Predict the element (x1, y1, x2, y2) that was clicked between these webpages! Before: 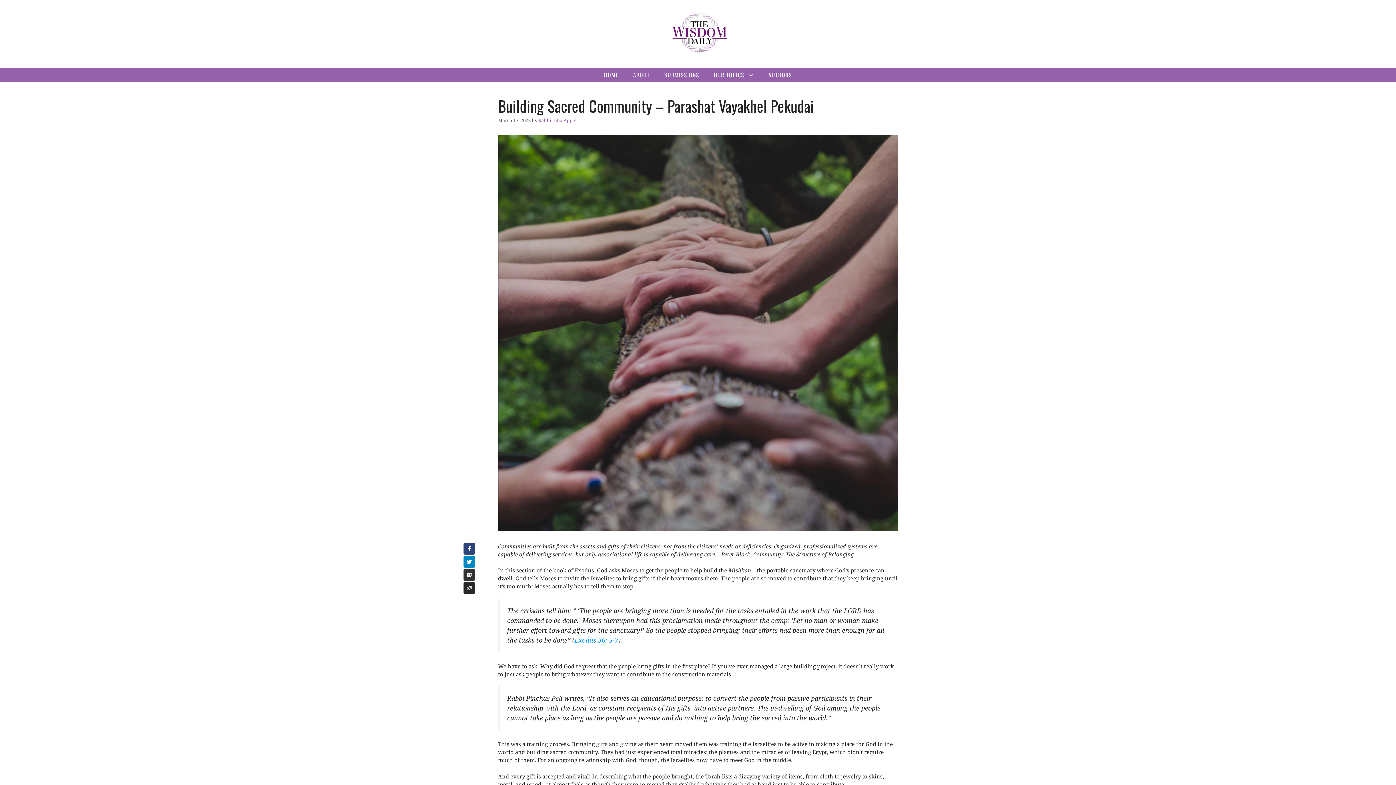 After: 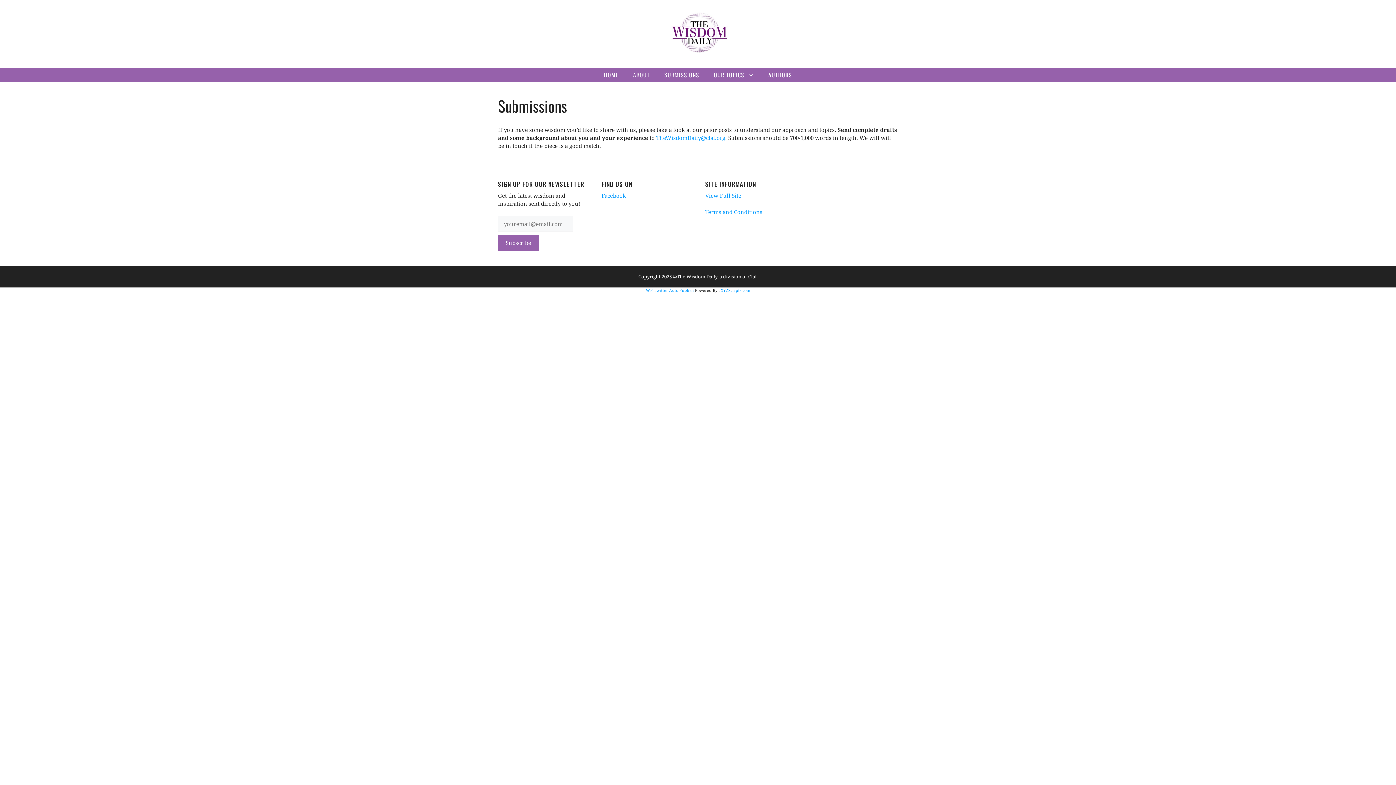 Action: bbox: (657, 67, 706, 82) label: SUBMISSIONS